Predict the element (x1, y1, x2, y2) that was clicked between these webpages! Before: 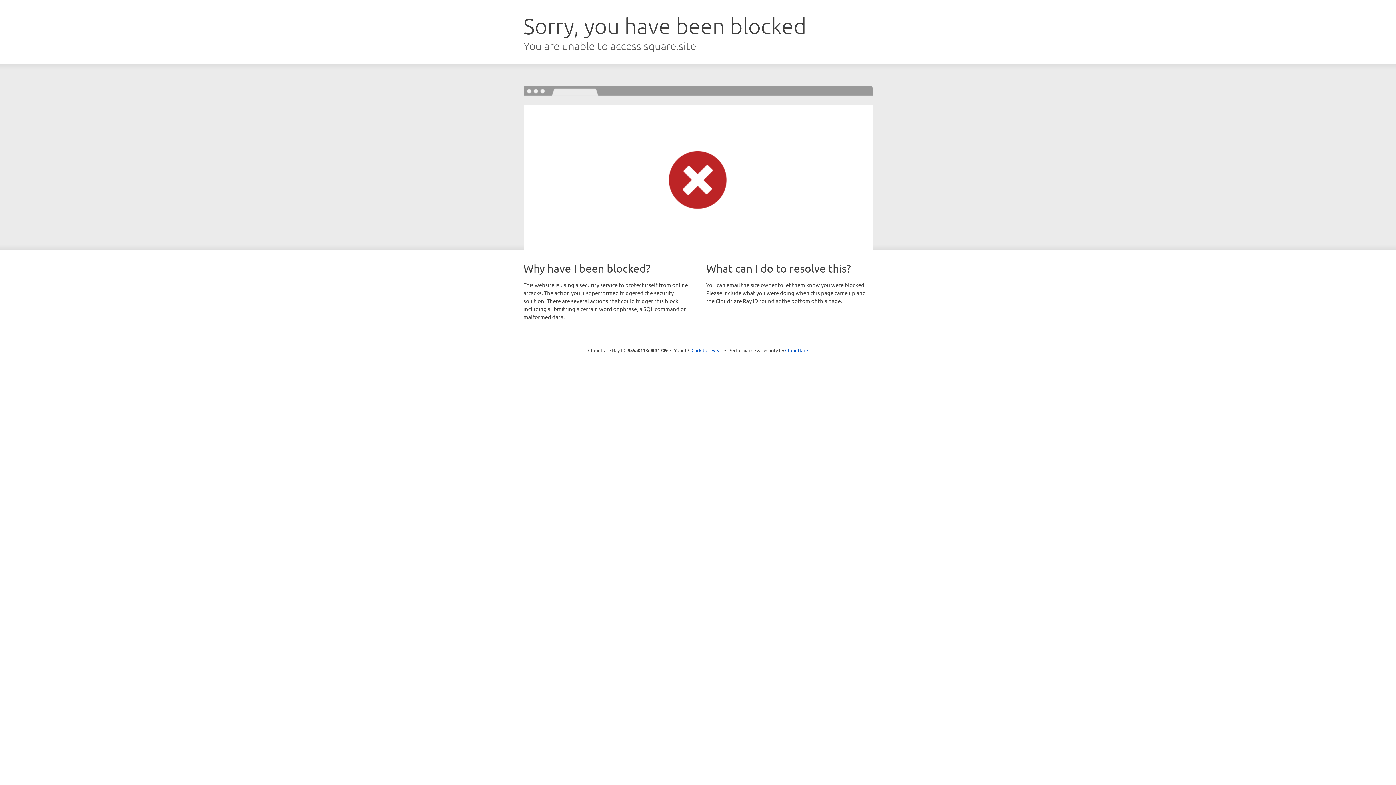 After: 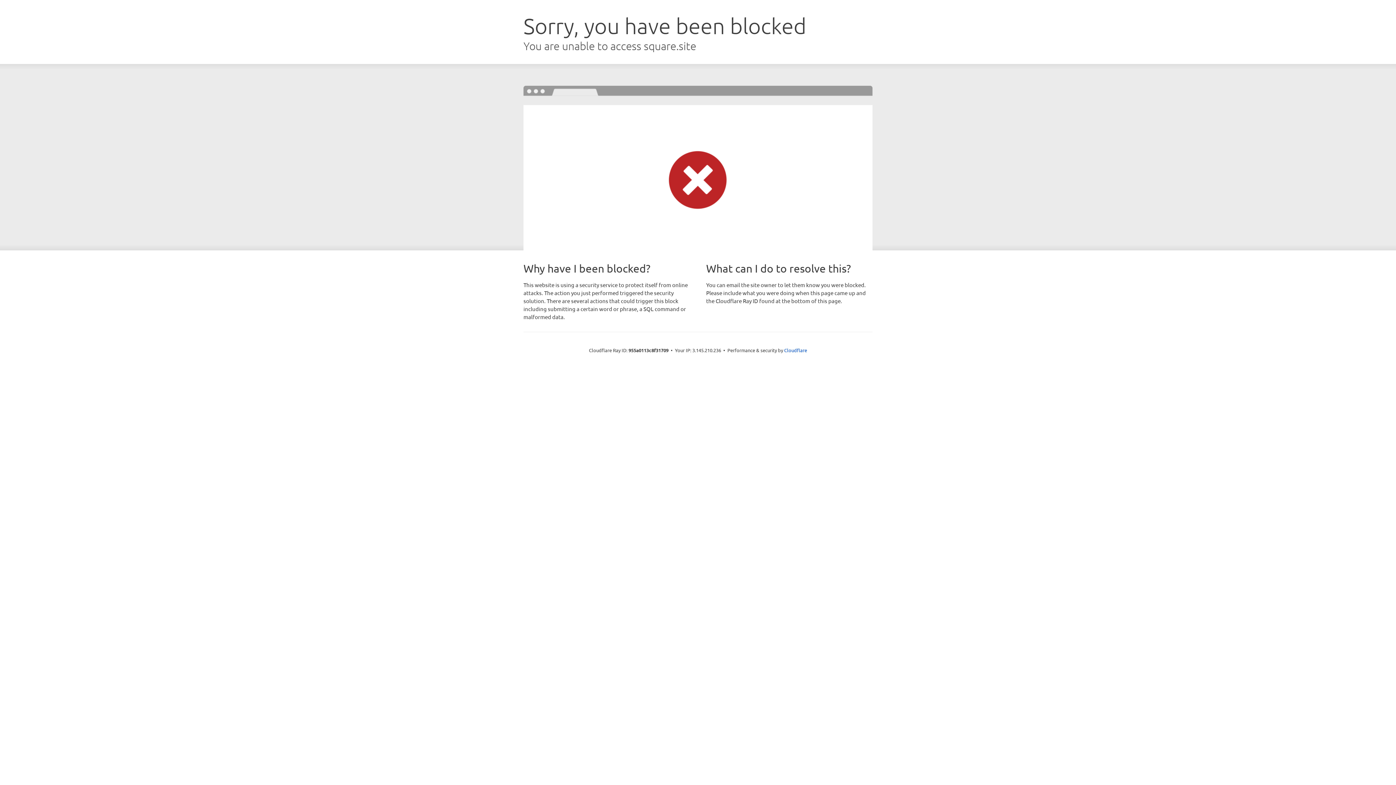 Action: bbox: (691, 346, 722, 353) label: Click to reveal